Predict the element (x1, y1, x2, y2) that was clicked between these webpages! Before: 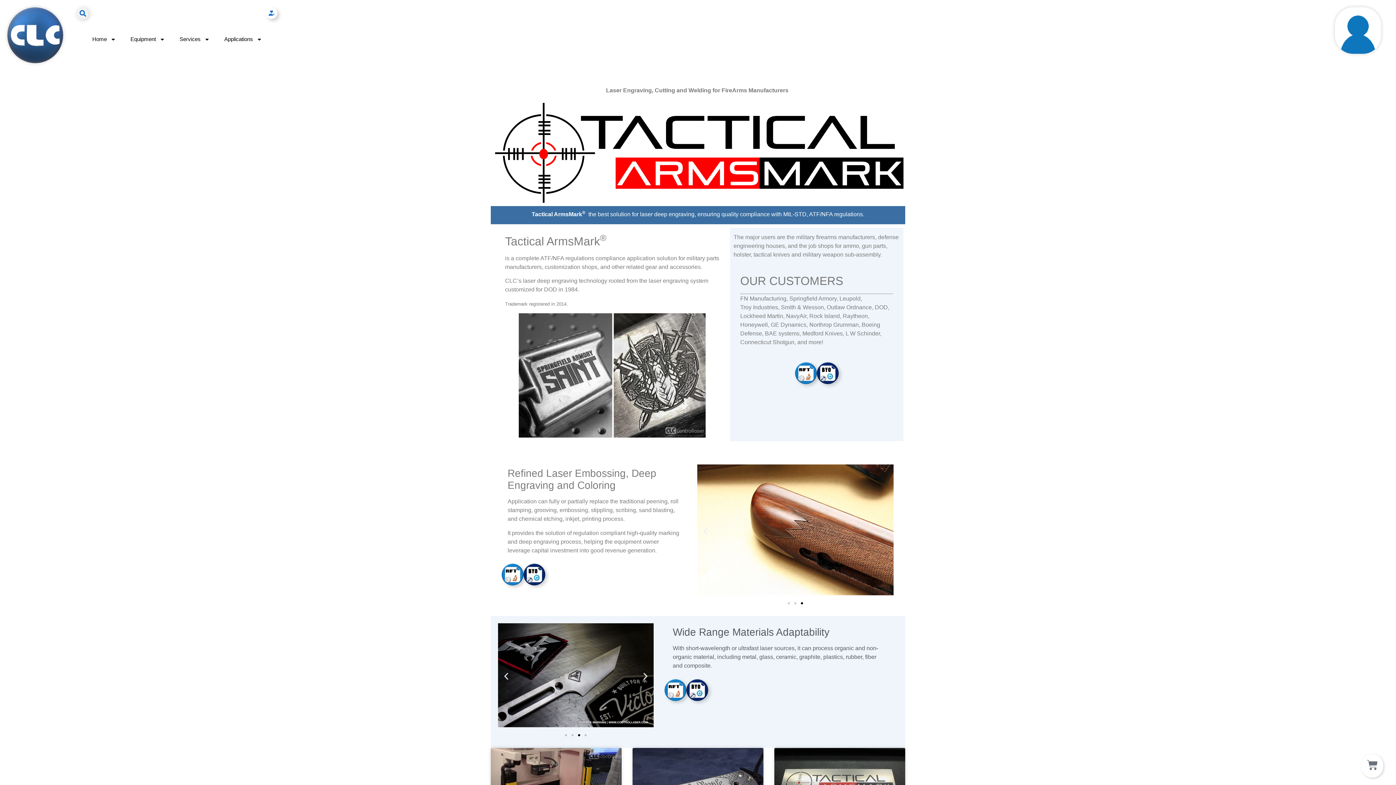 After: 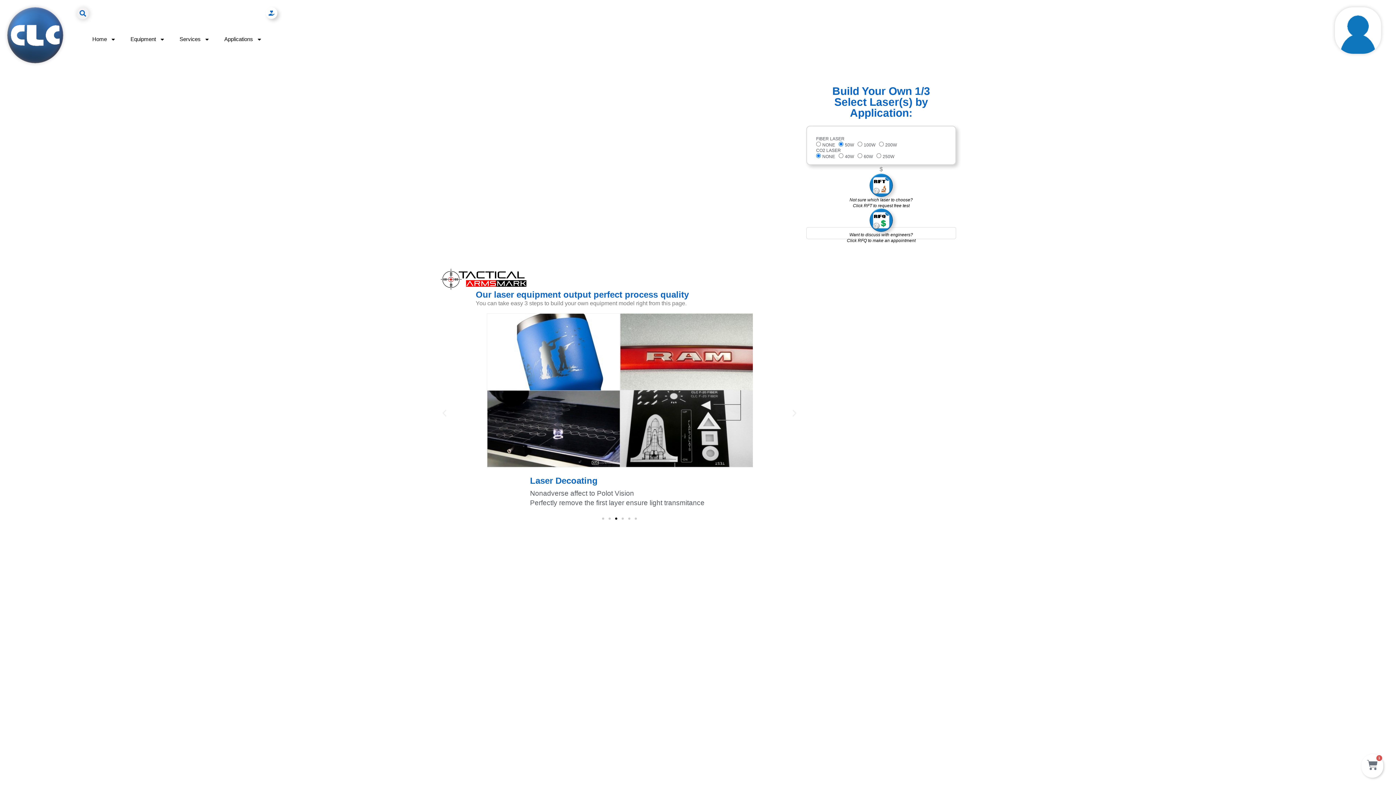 Action: bbox: (816, 362, 838, 384)